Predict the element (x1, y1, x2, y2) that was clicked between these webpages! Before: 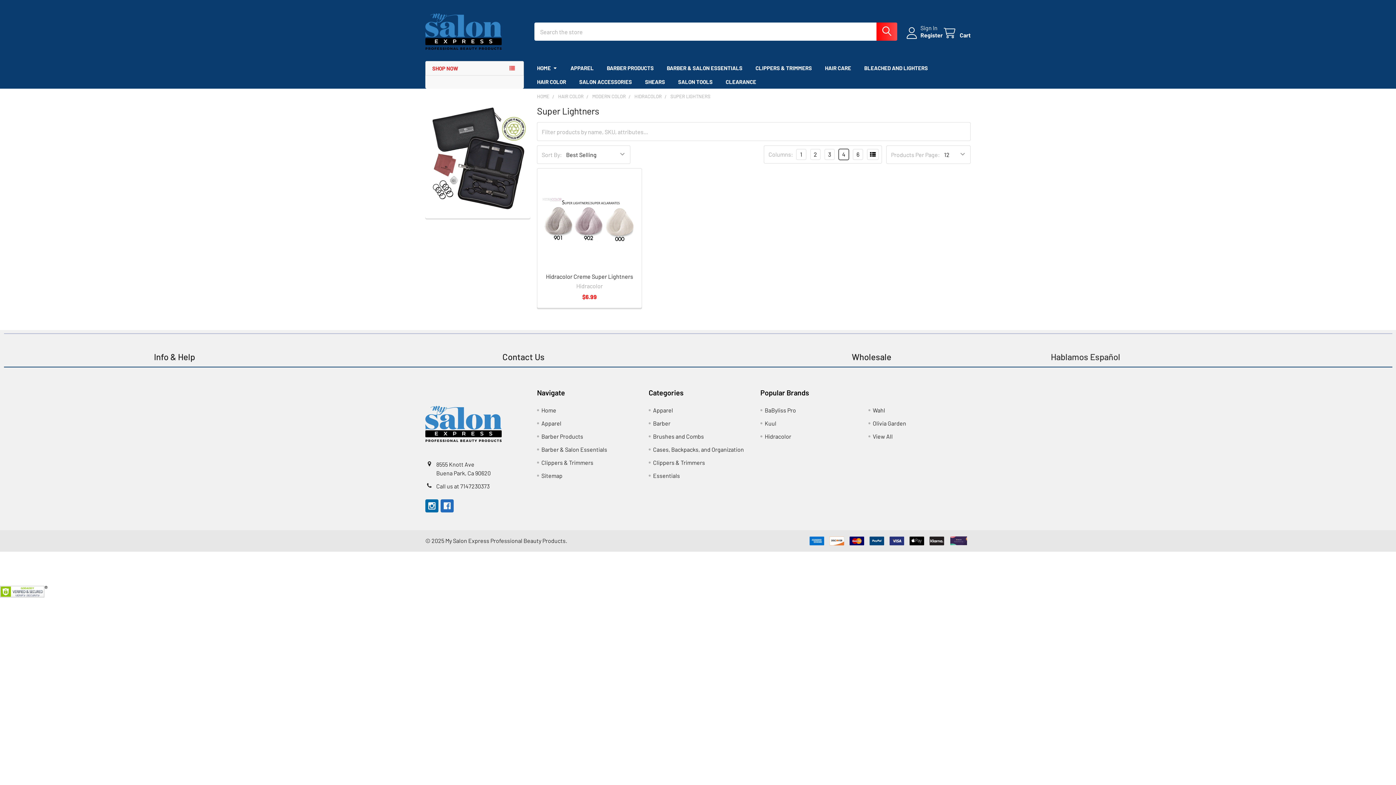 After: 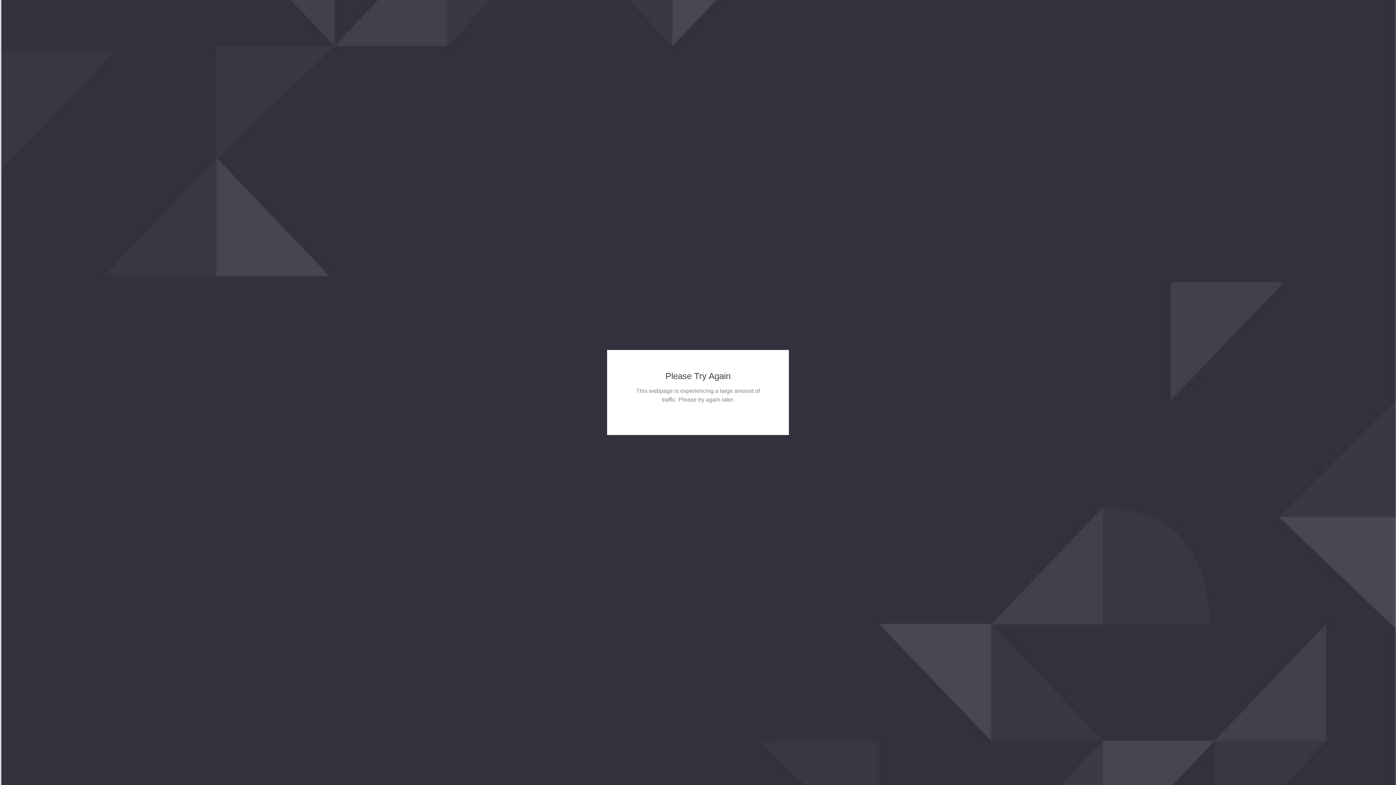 Action: bbox: (429, 106, 526, 209)